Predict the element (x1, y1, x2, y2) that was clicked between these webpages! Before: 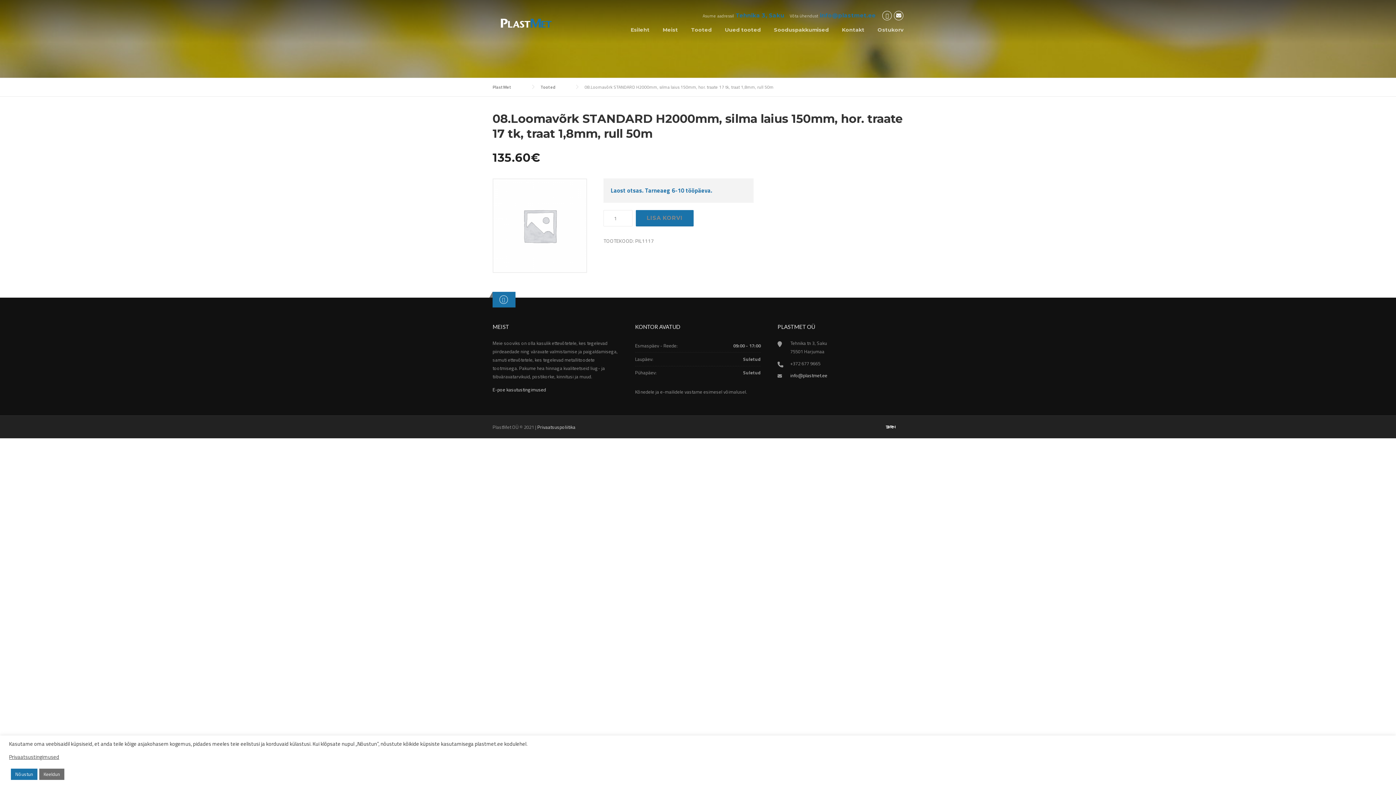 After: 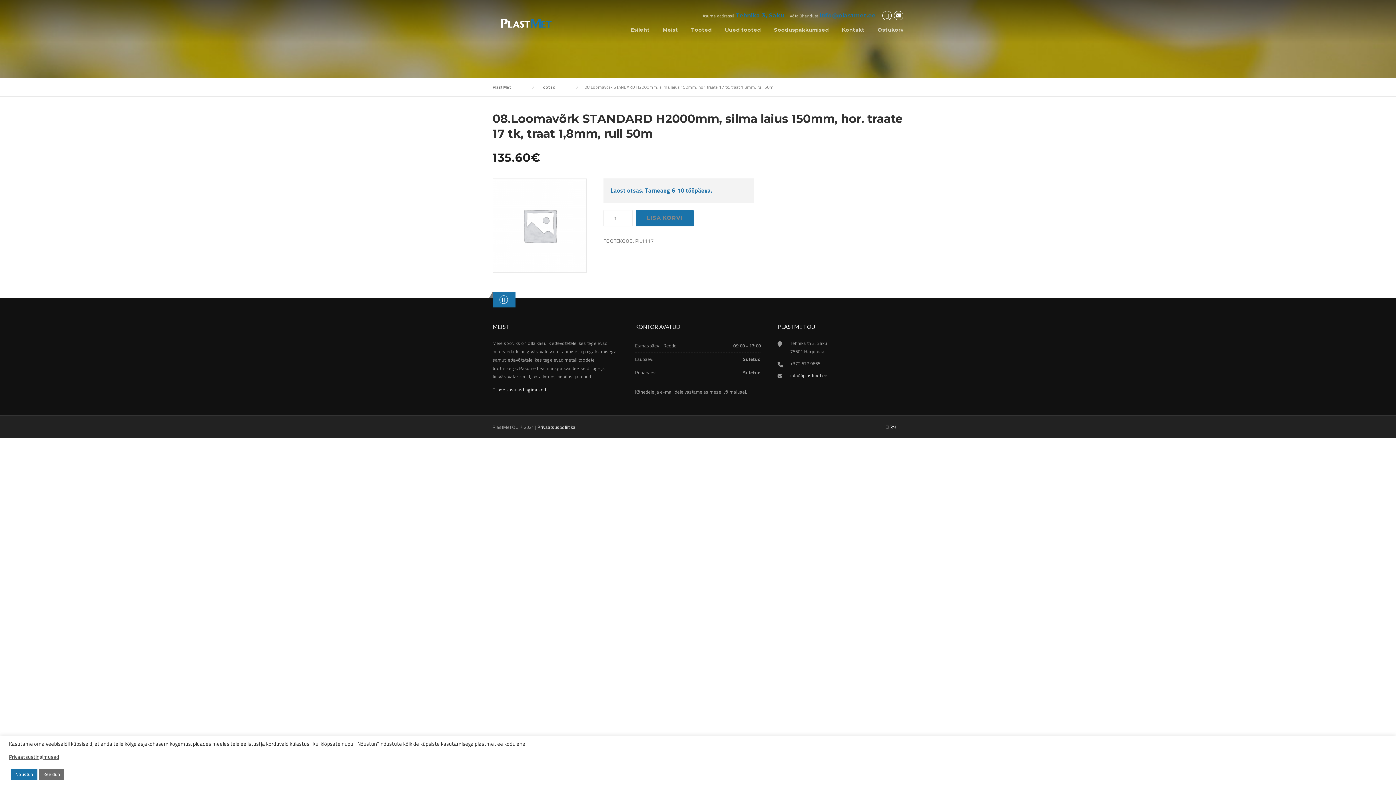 Action: bbox: (820, 12, 876, 18) label: info@plastmet.ee